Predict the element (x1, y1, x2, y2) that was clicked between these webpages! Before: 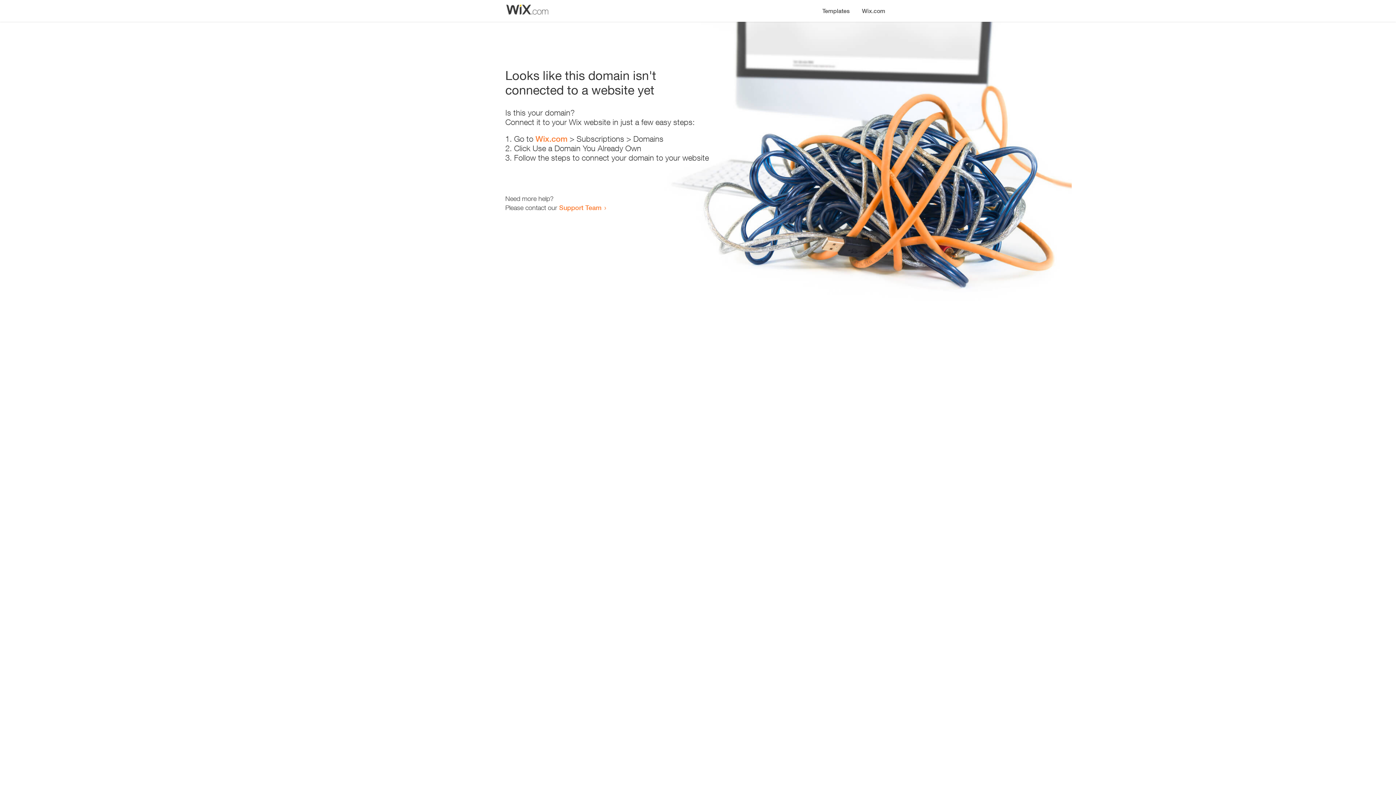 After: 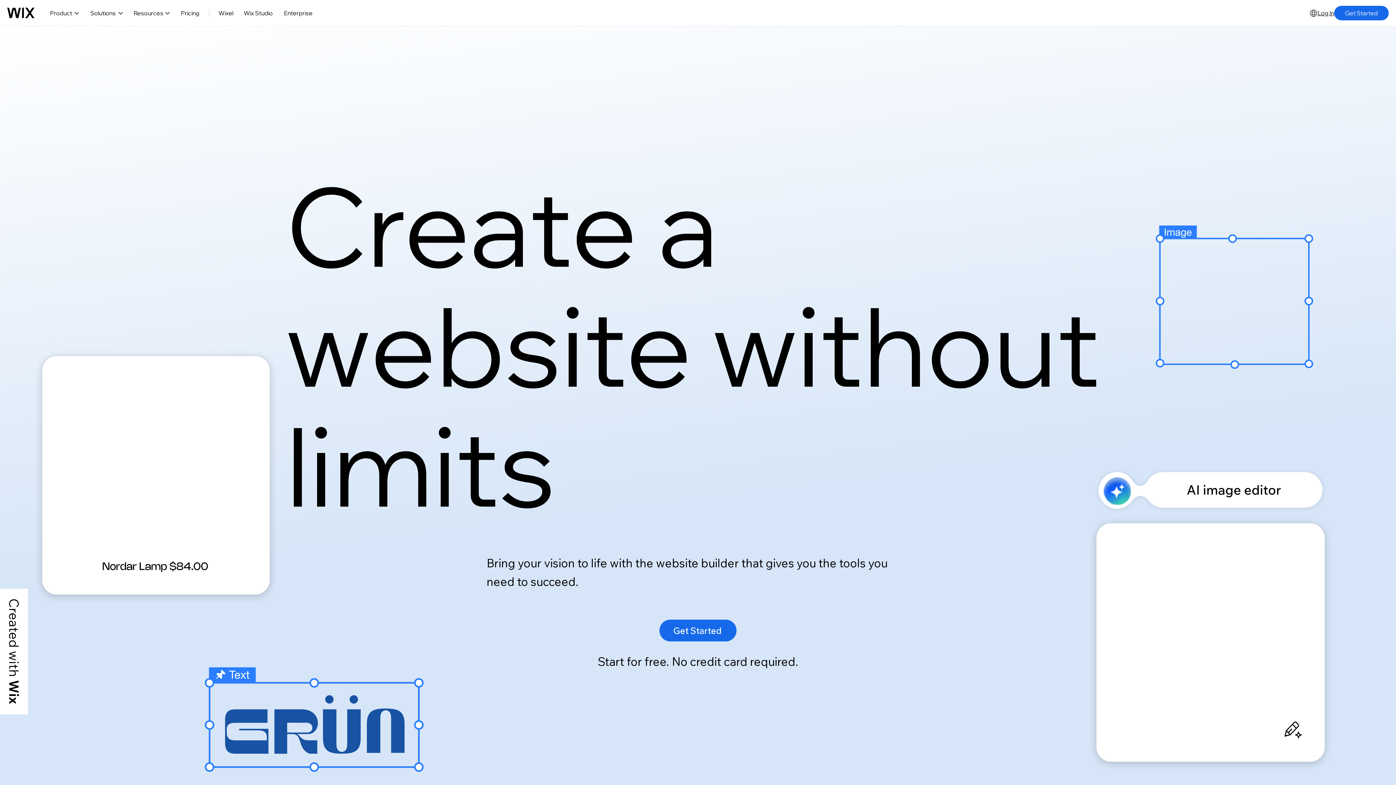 Action: bbox: (535, 134, 567, 143) label: Wix.com